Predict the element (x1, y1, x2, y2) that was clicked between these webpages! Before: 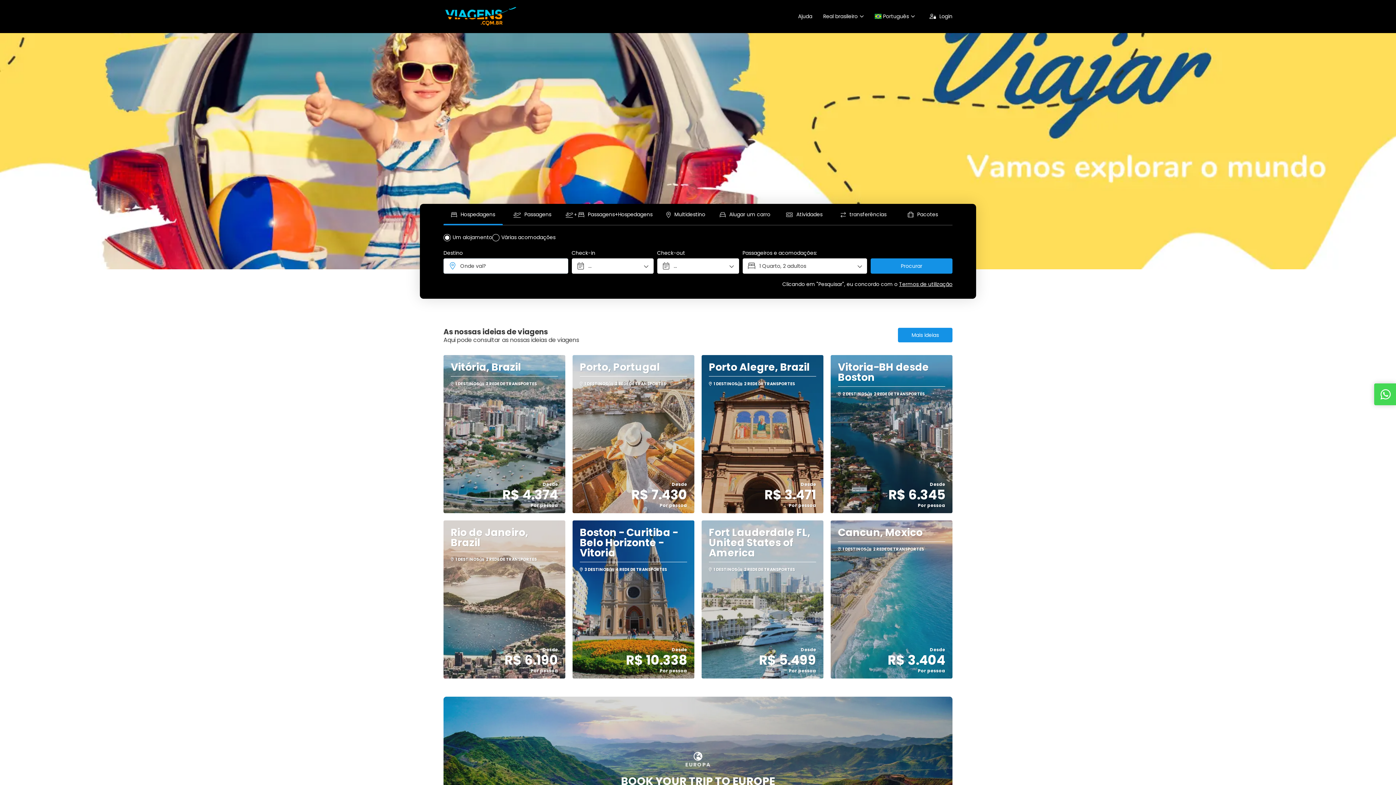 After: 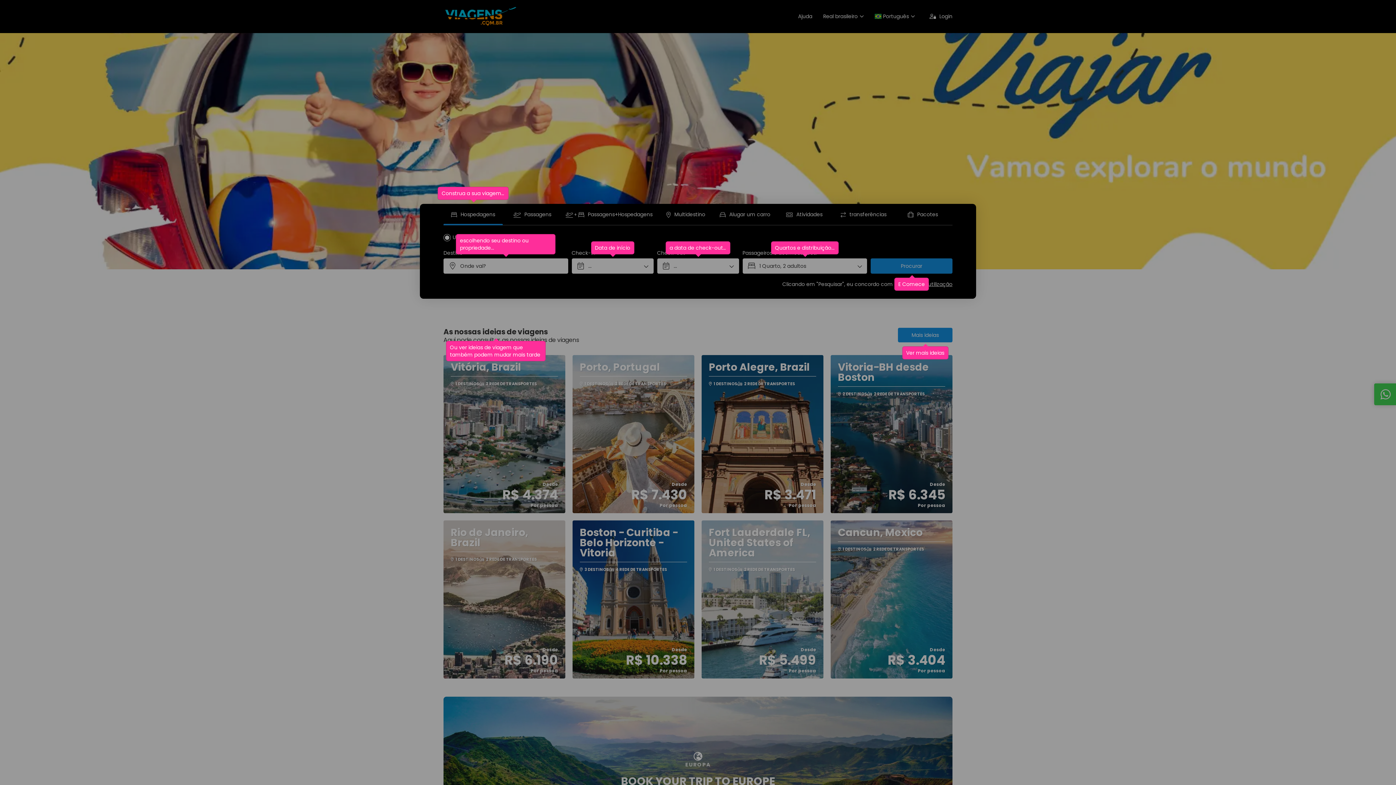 Action: label: Ajuda bbox: (792, 0, 817, 32)